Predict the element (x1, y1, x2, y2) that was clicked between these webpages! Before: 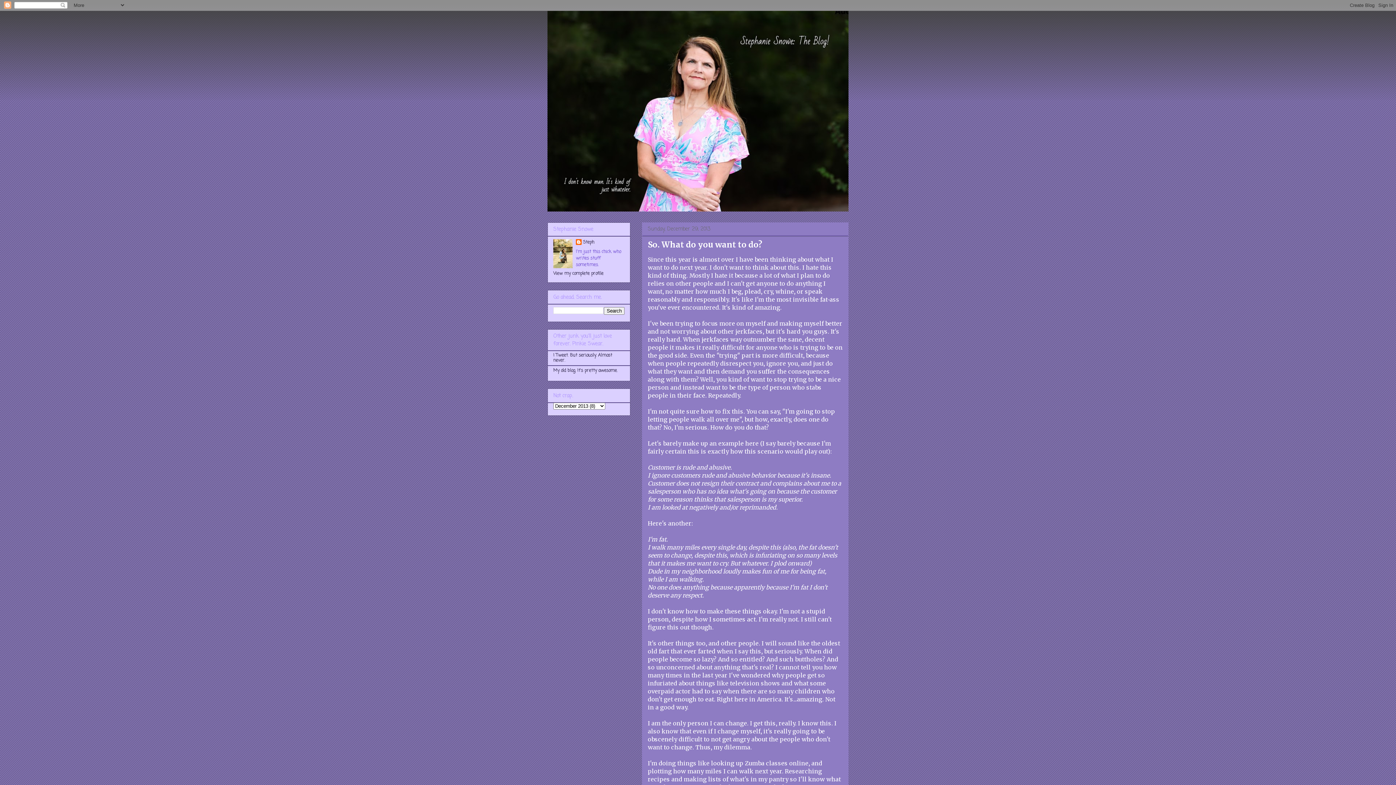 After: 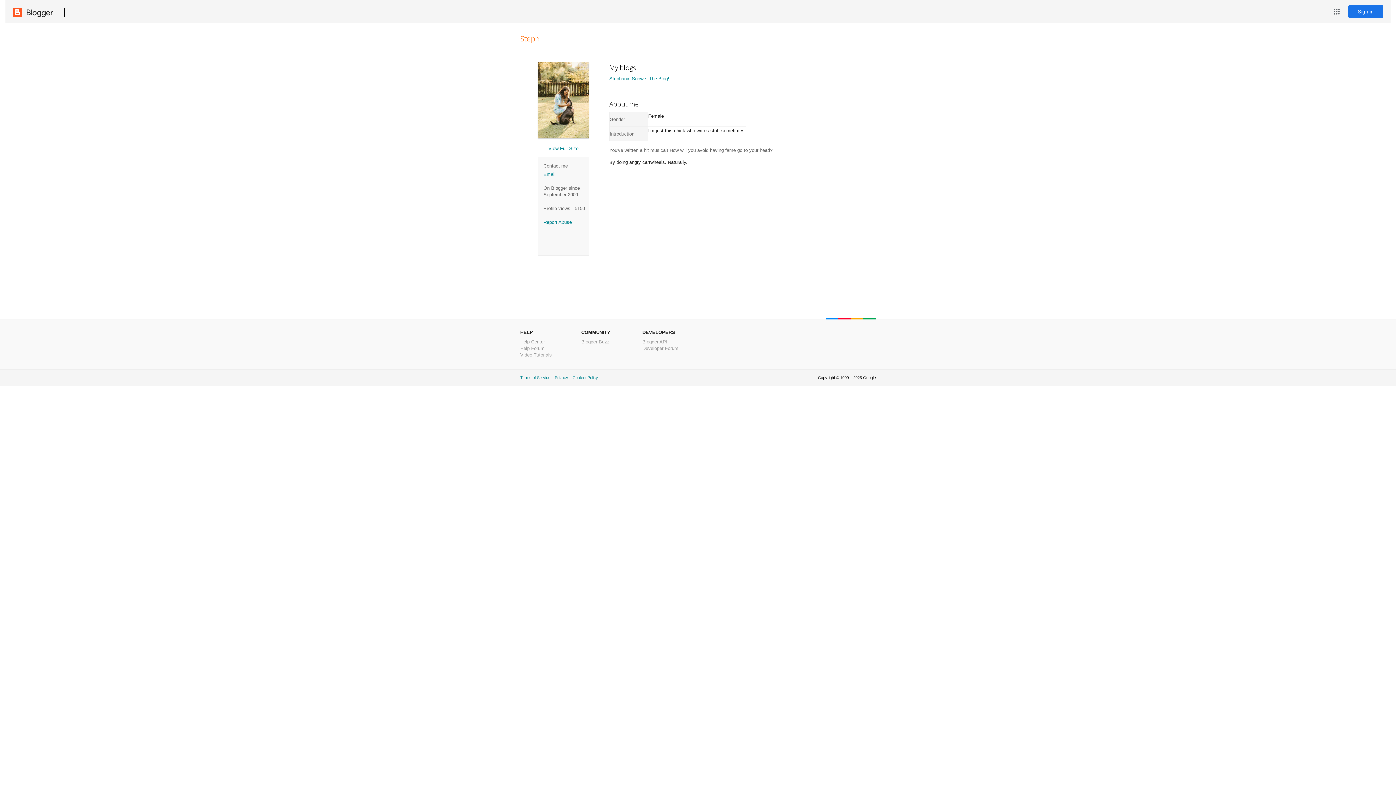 Action: bbox: (553, 270, 603, 277) label: View my complete profile